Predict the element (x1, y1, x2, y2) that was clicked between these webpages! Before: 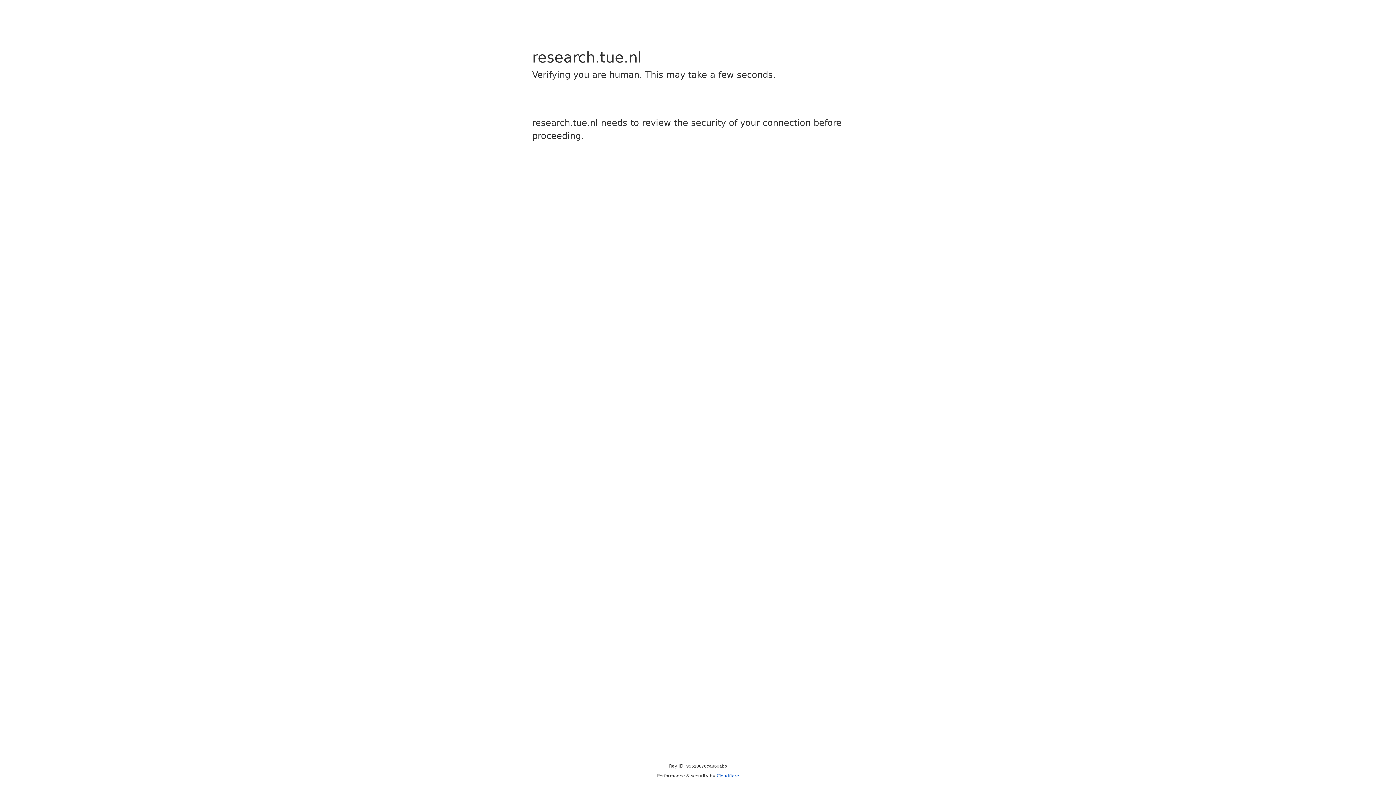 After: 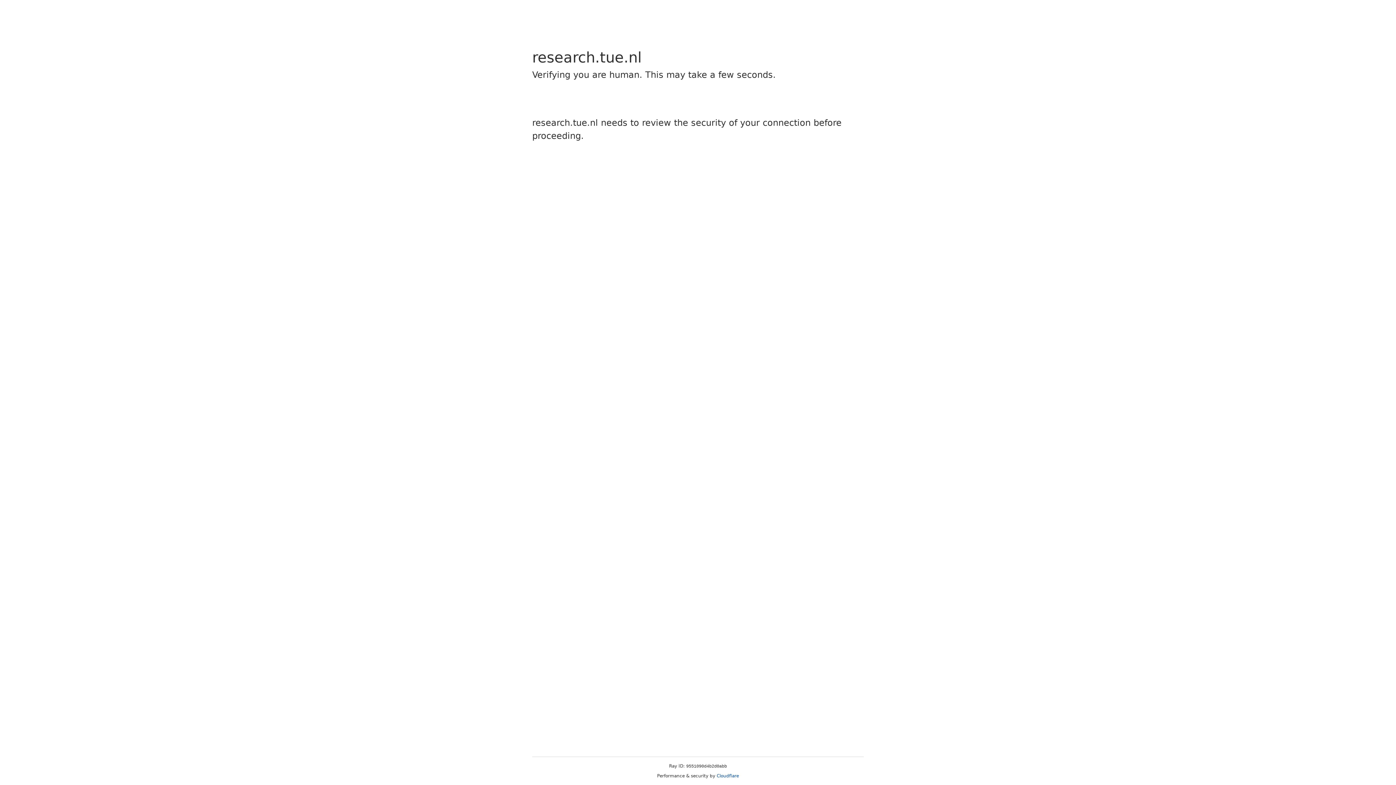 Action: label: Cloudflare bbox: (716, 773, 739, 778)